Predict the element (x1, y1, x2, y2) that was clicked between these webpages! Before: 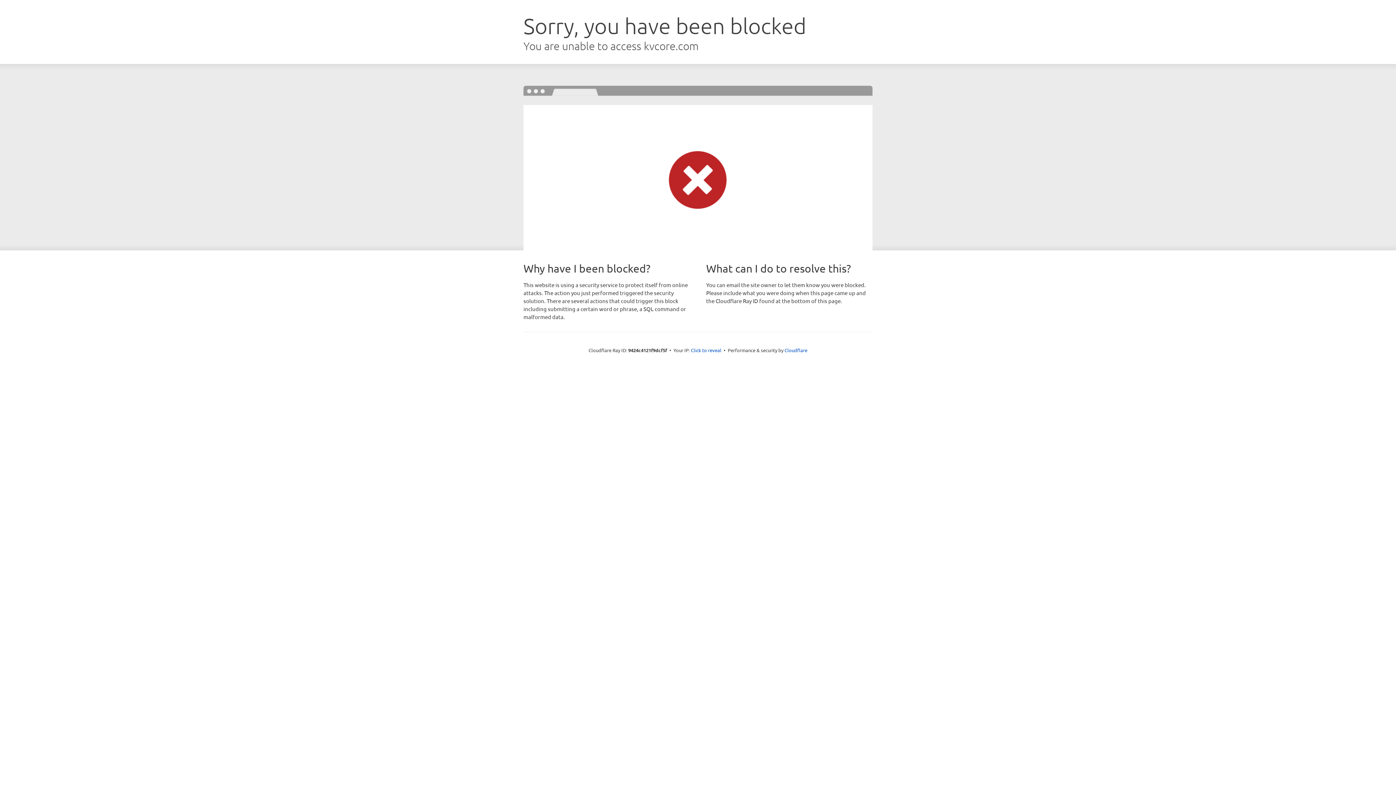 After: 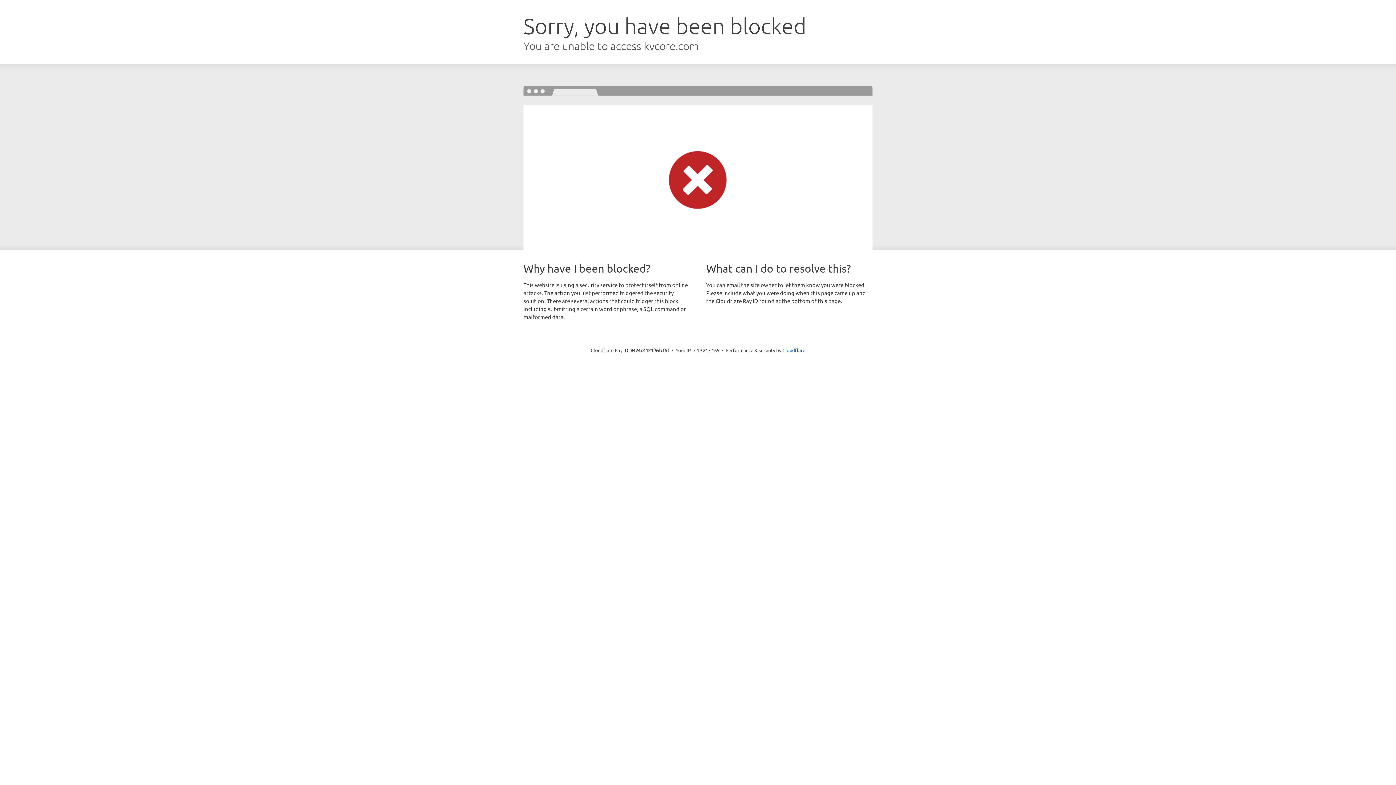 Action: bbox: (691, 346, 721, 353) label: Click to reveal